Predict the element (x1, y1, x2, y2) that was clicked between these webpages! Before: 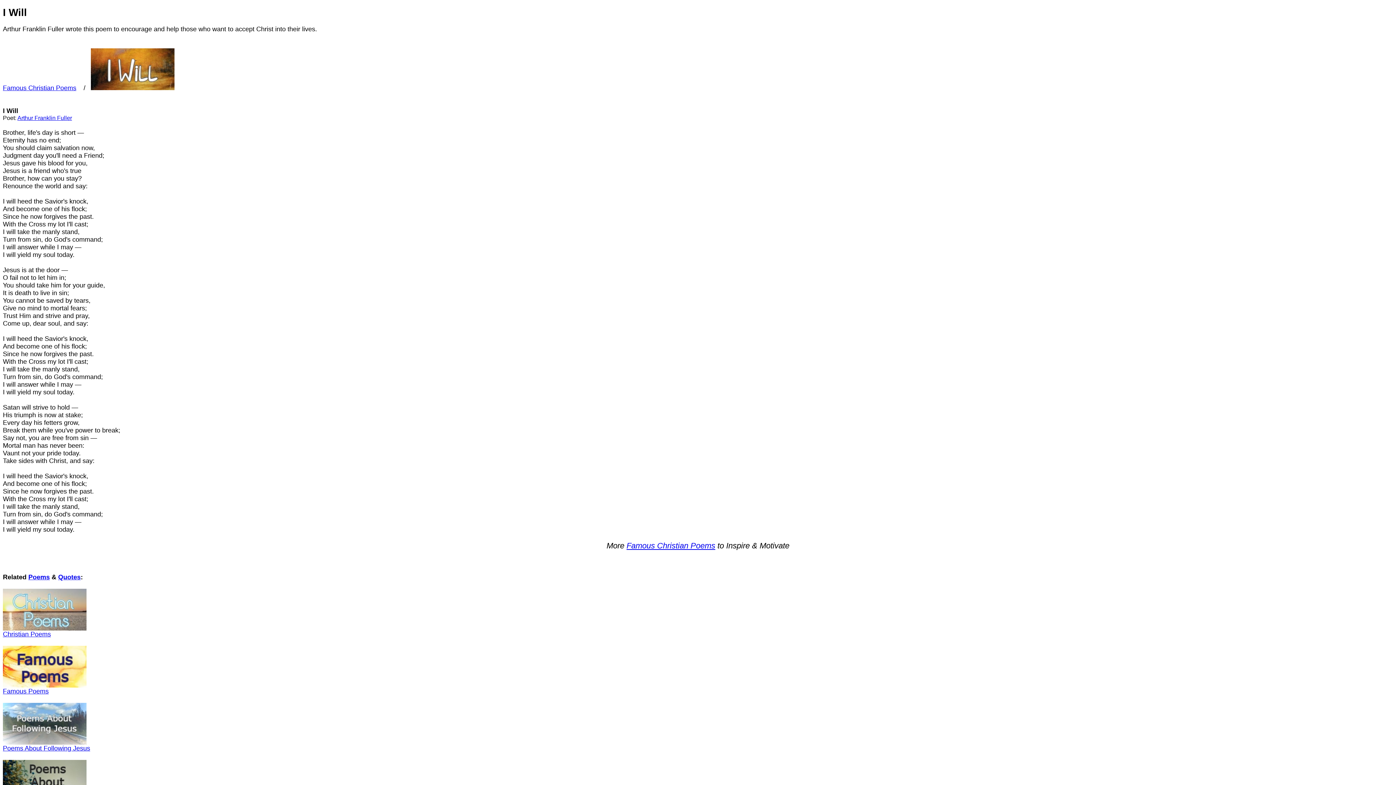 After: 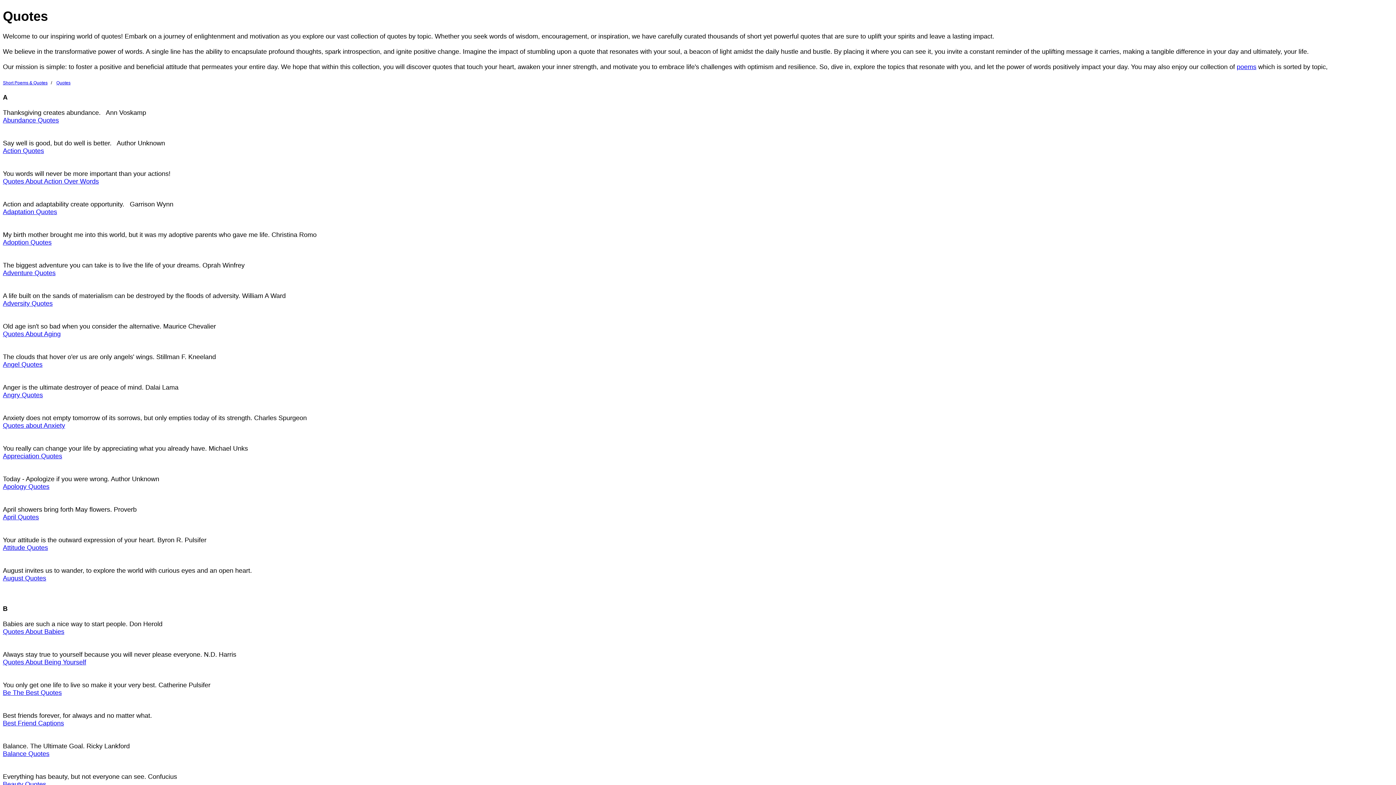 Action: label: Quotes bbox: (58, 573, 80, 580)